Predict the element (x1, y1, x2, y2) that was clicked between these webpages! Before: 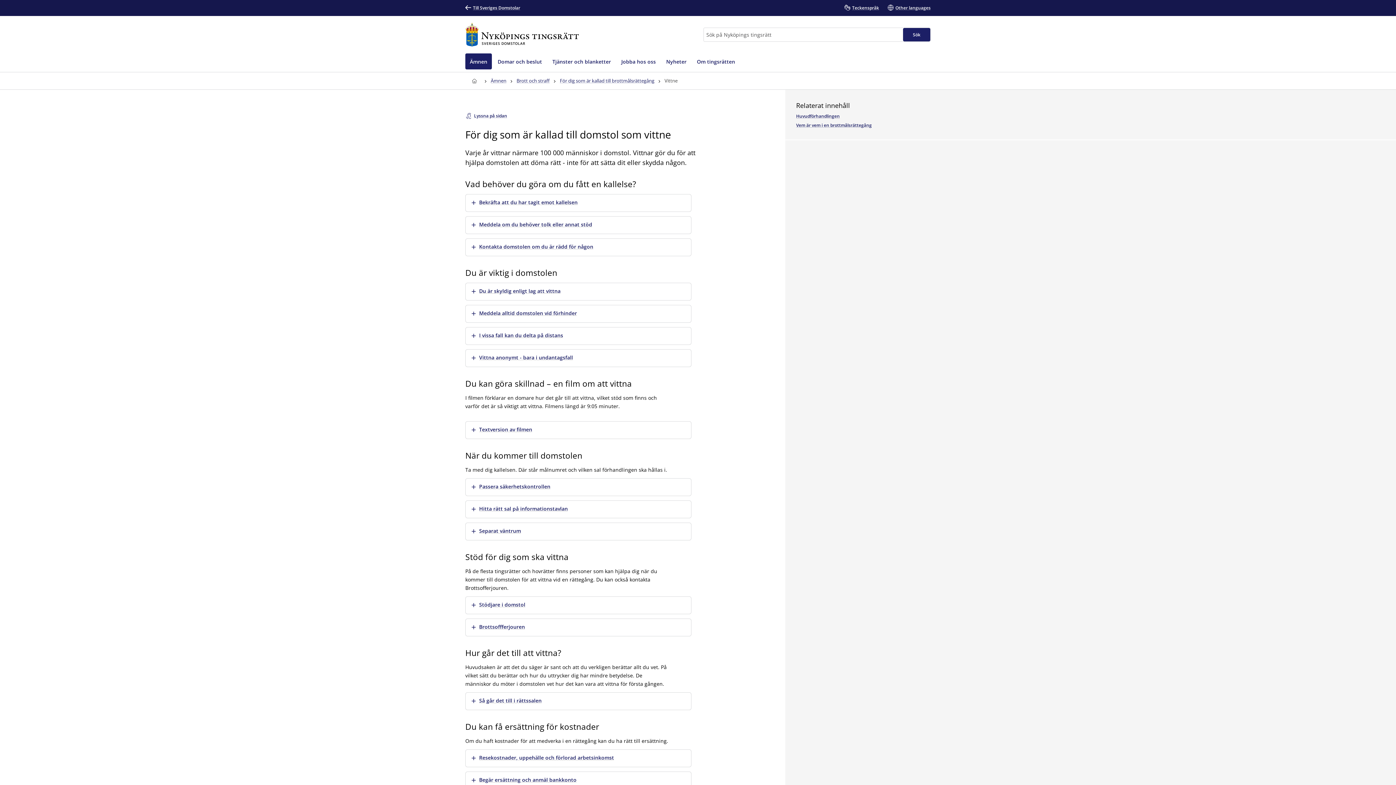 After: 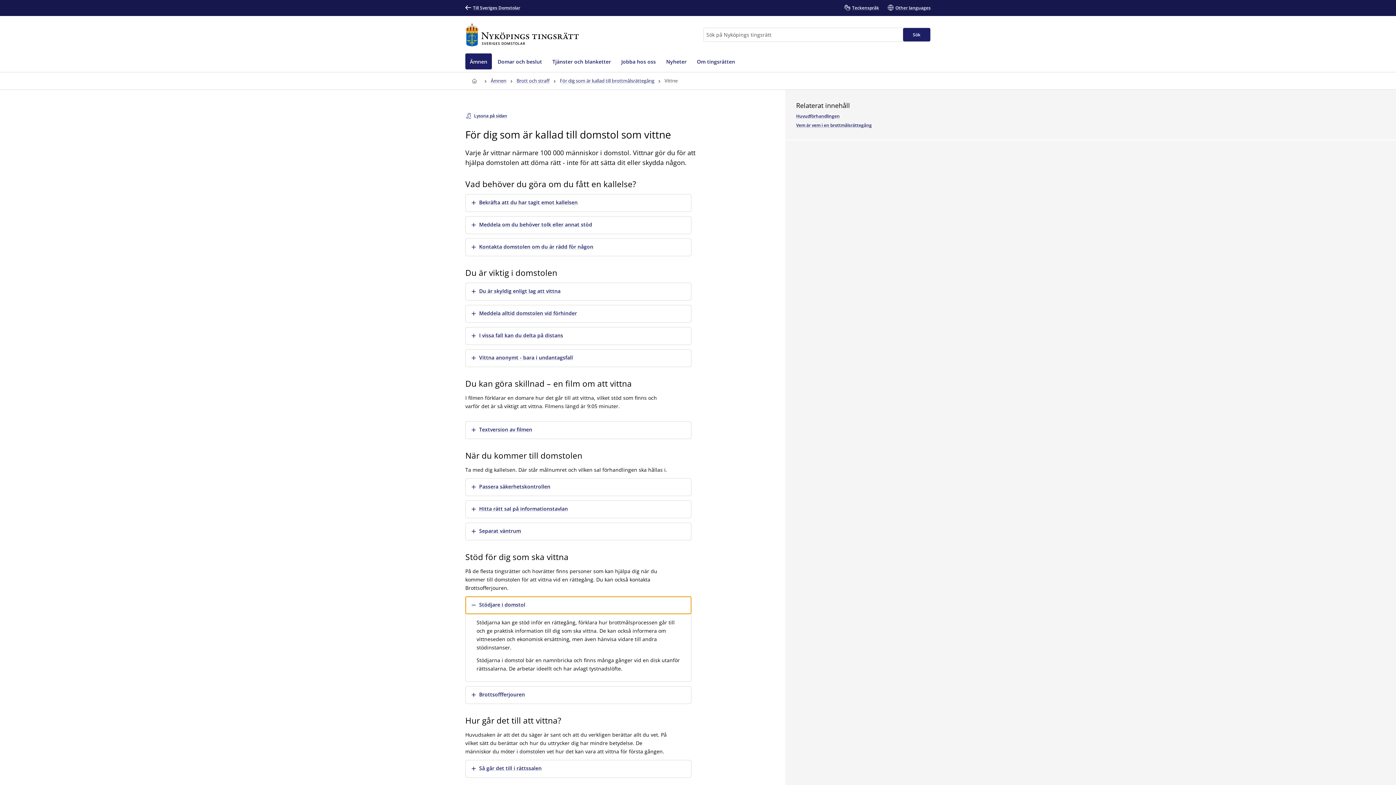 Action: bbox: (465, 596, 691, 614) label: Visa mer
Stödjare i domstol